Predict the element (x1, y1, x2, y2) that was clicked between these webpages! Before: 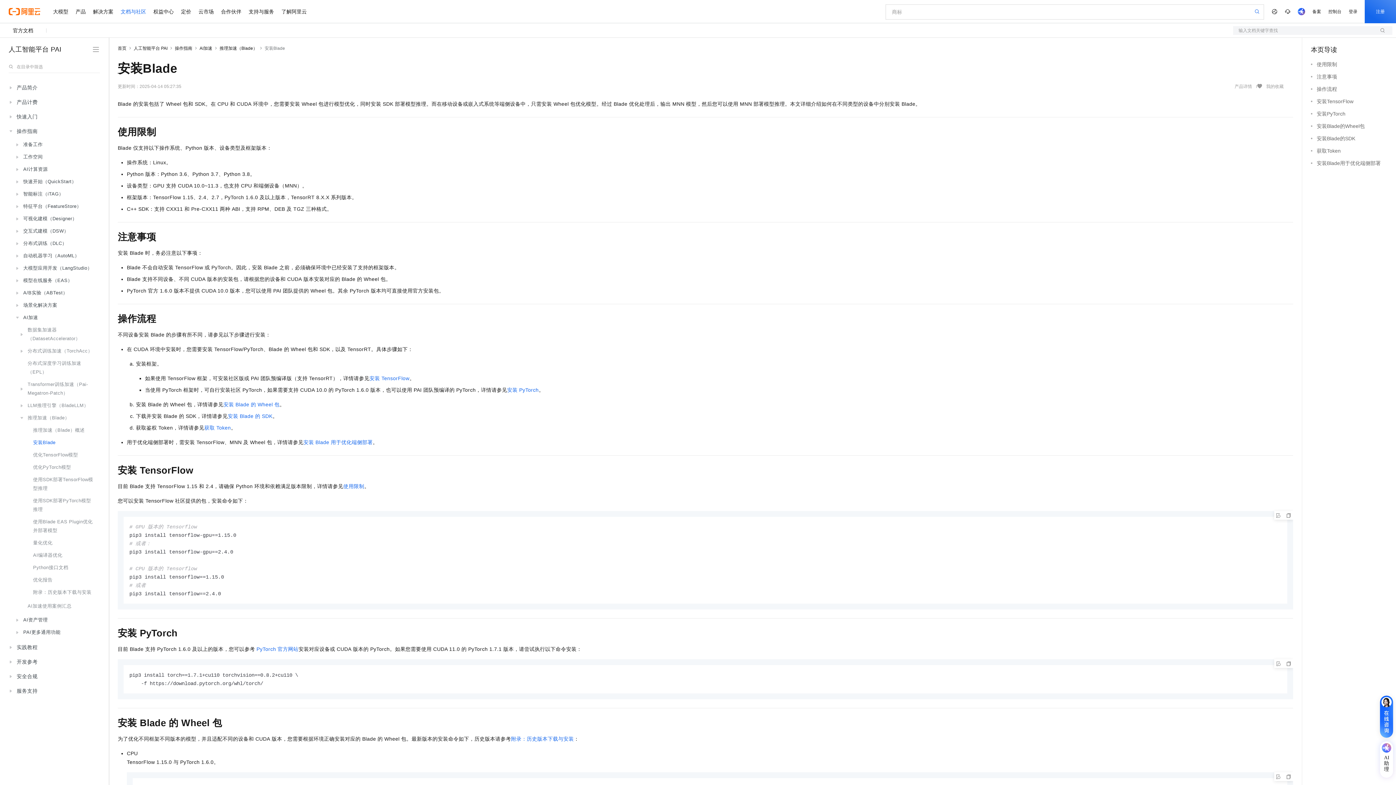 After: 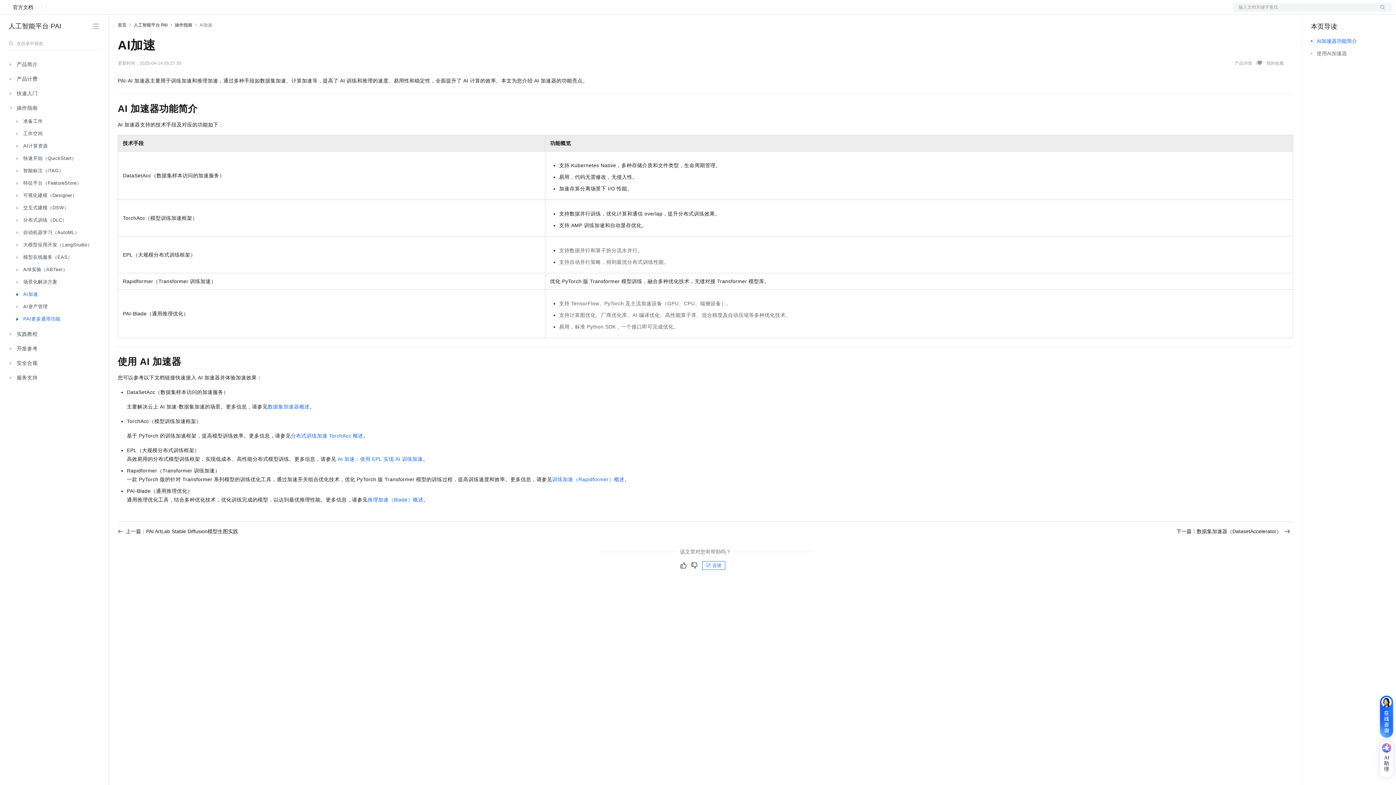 Action: label: AI加速 bbox: (13, 311, 98, 324)